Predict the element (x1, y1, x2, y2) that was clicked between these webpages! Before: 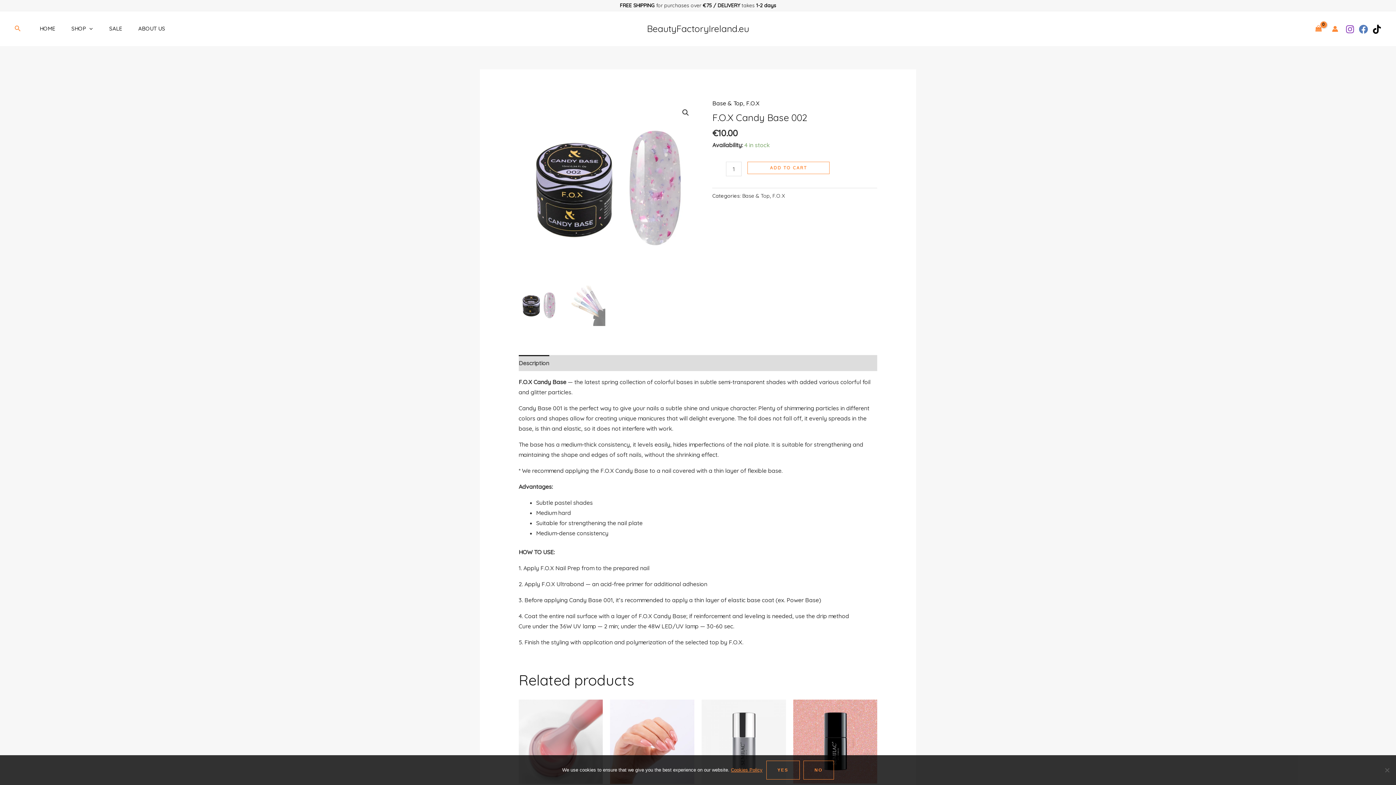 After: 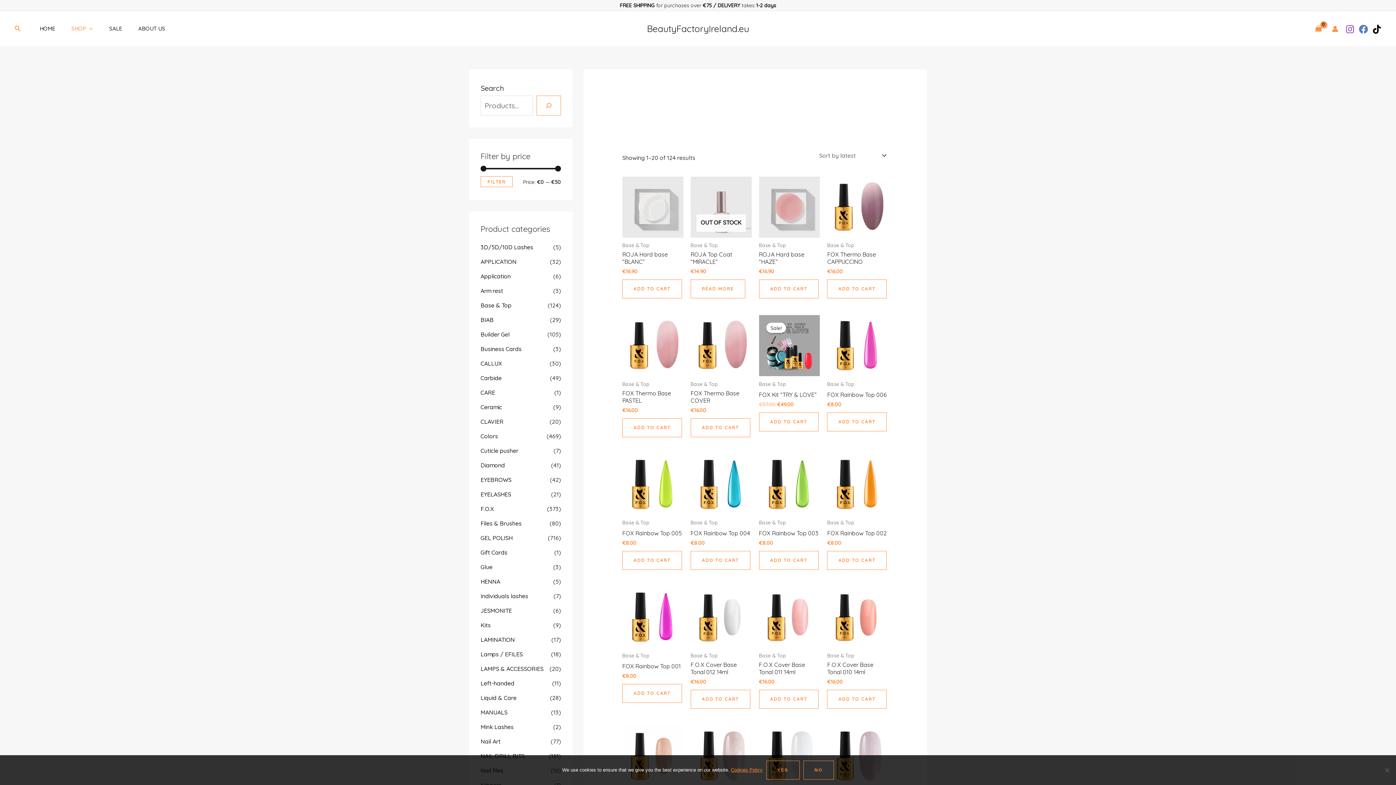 Action: bbox: (742, 192, 769, 199) label: Base & Top